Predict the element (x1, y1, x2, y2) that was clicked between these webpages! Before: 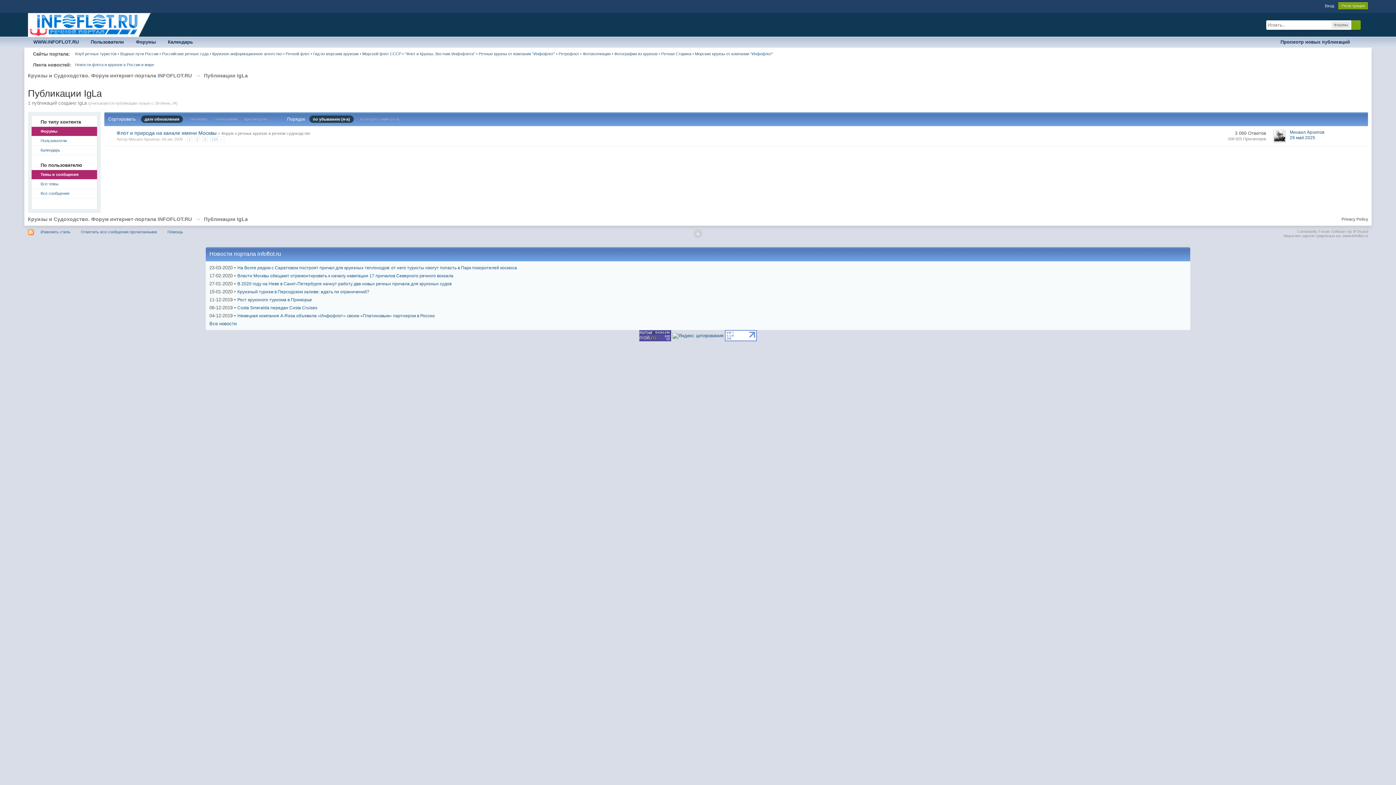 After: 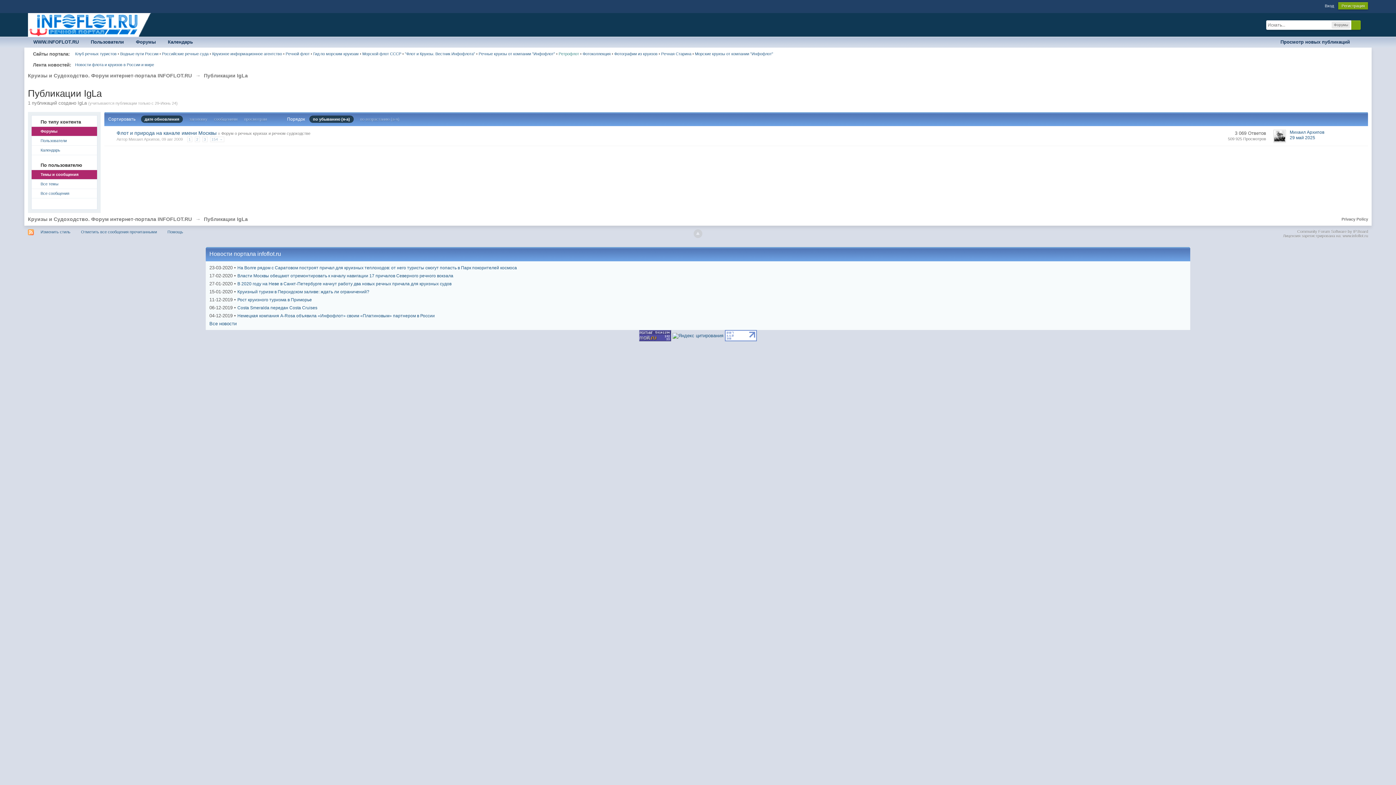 Action: label: Ретрофлот bbox: (558, 51, 579, 56)